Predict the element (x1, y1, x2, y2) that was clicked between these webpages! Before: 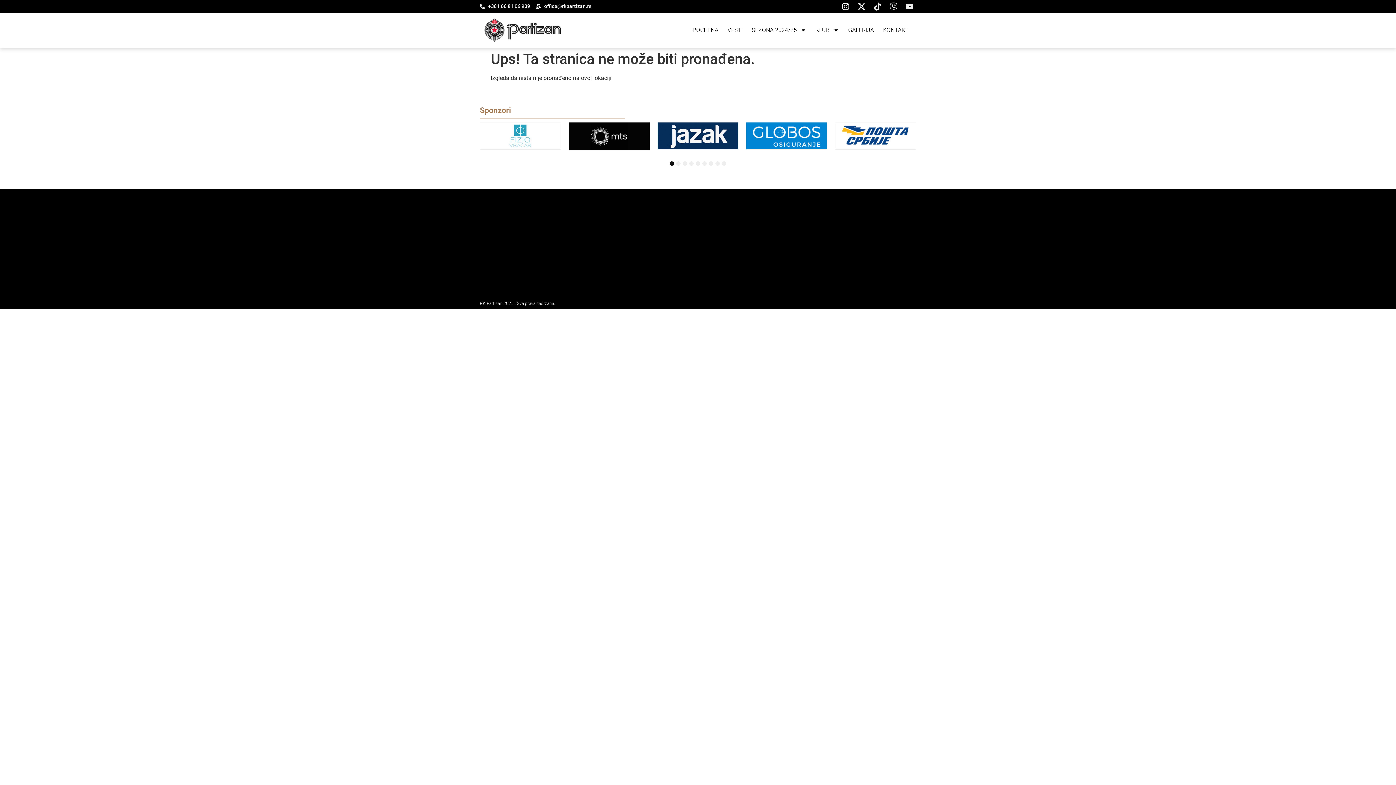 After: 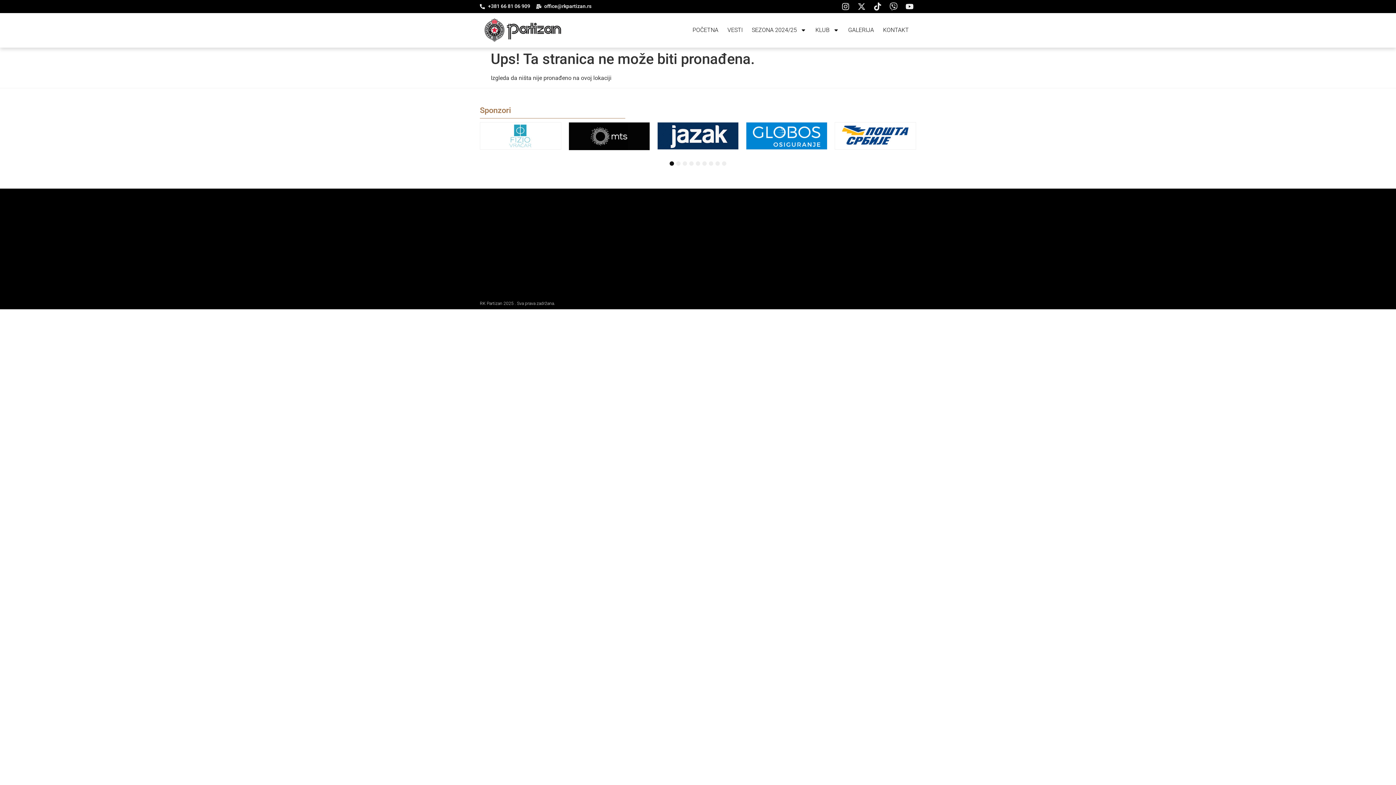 Action: bbox: (855, 0, 868, 12) label: X-twitter